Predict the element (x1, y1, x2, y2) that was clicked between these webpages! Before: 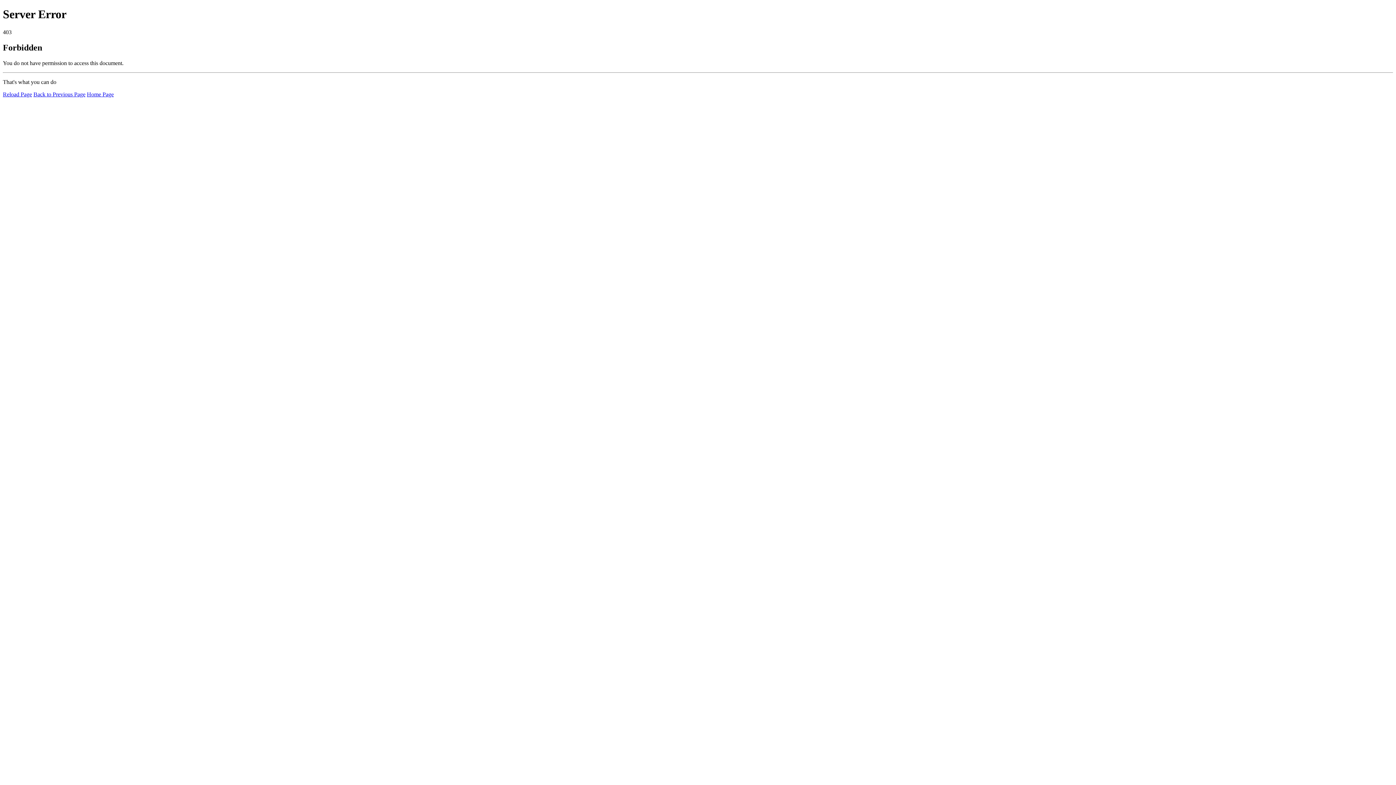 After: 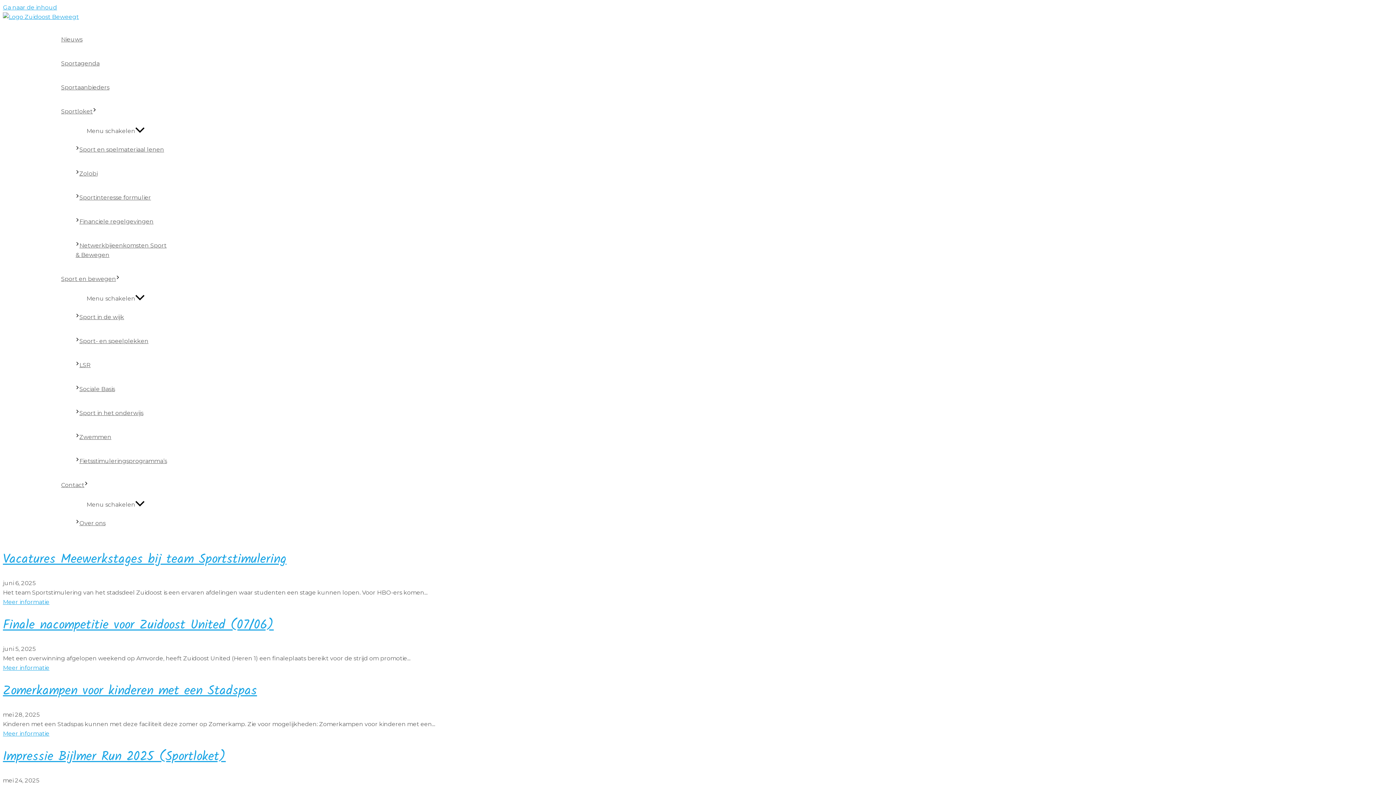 Action: label: Home Page bbox: (86, 91, 113, 97)